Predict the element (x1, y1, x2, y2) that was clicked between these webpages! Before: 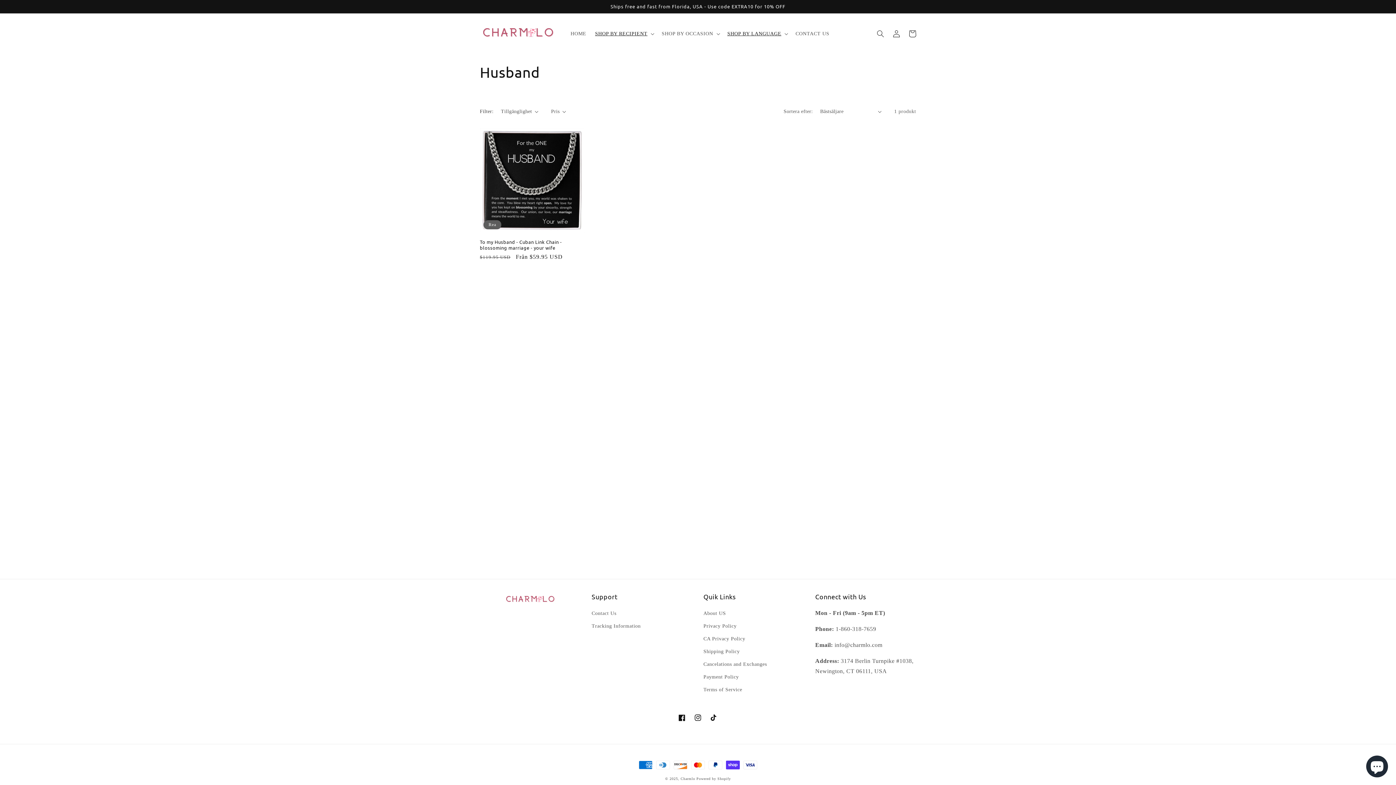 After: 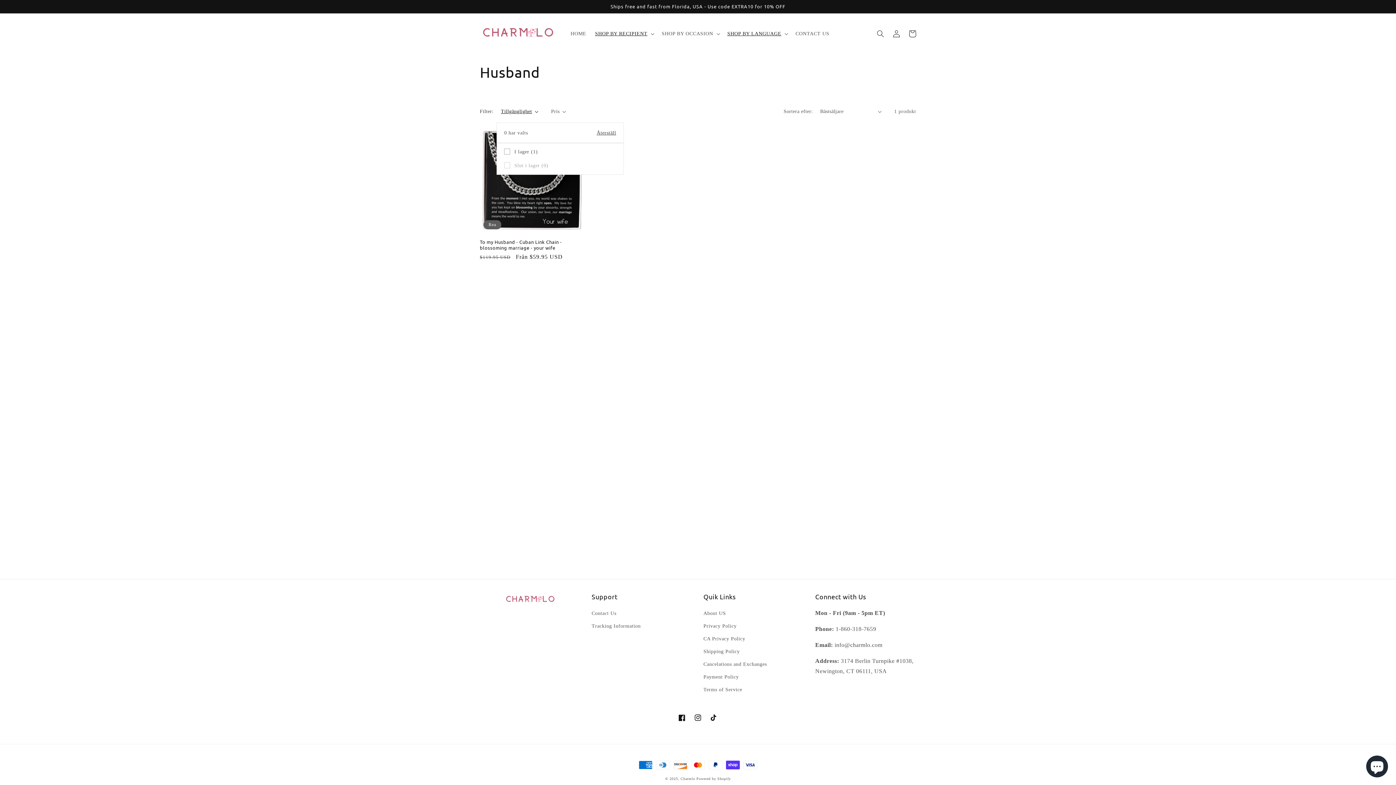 Action: bbox: (501, 107, 538, 115) label: Tillgänglighet (0 har valts)